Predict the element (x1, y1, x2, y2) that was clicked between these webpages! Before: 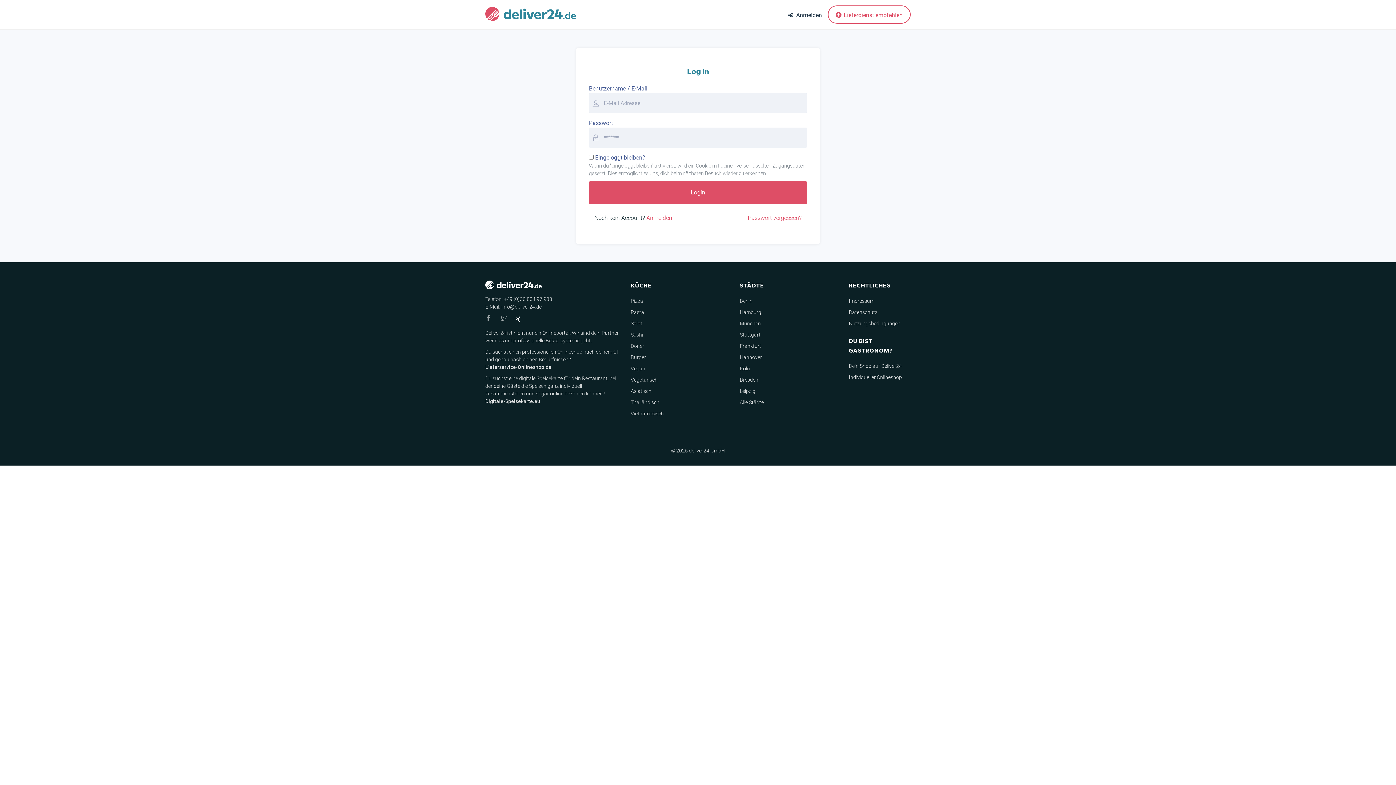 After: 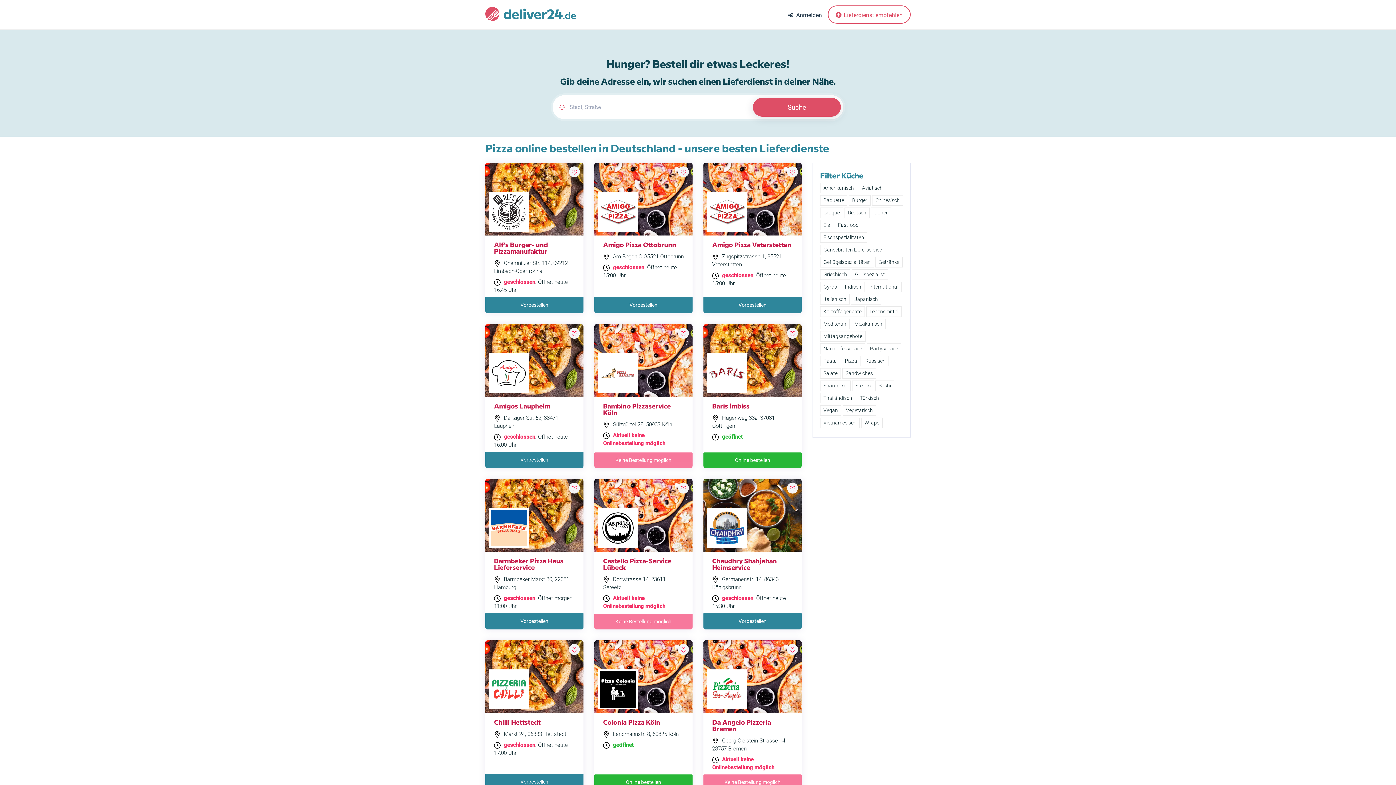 Action: bbox: (630, 298, 643, 303) label: Pizza